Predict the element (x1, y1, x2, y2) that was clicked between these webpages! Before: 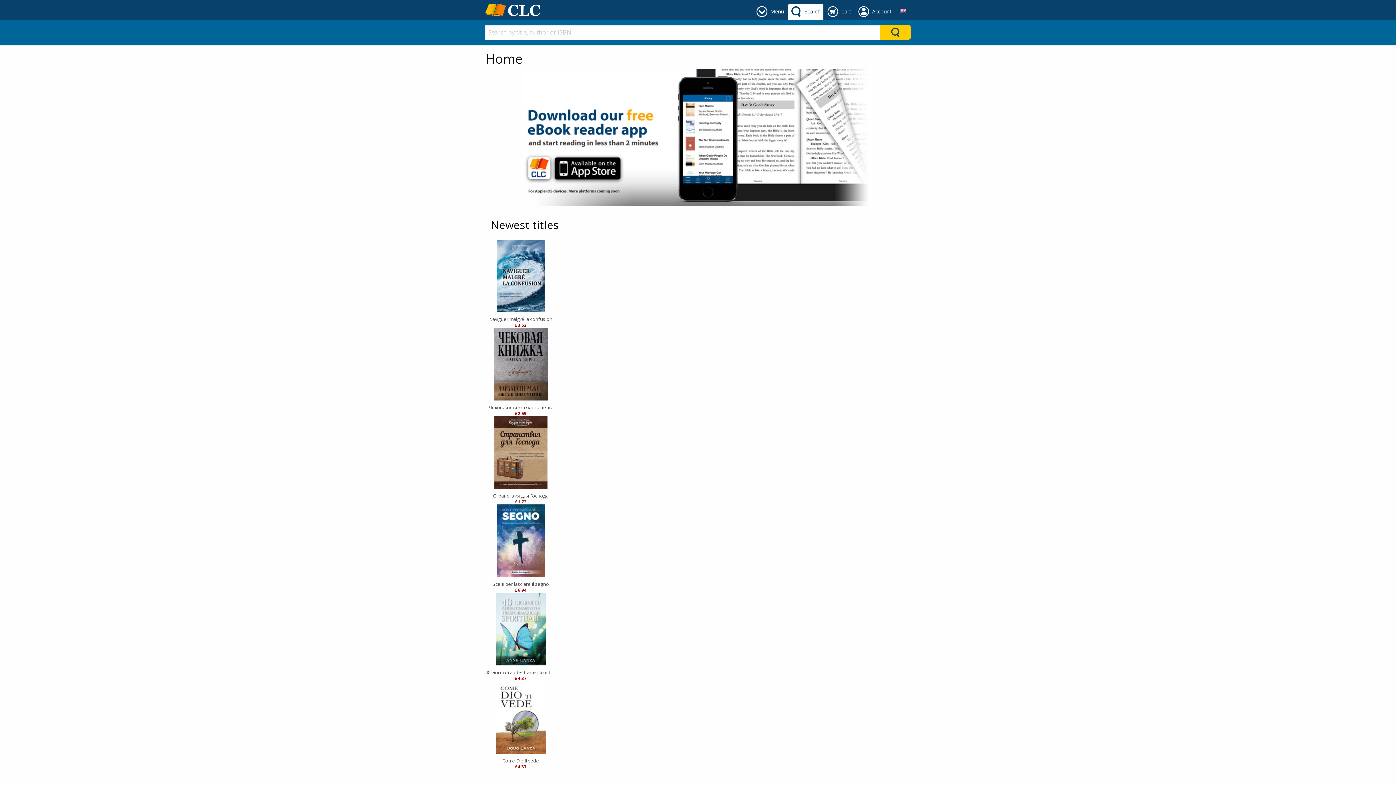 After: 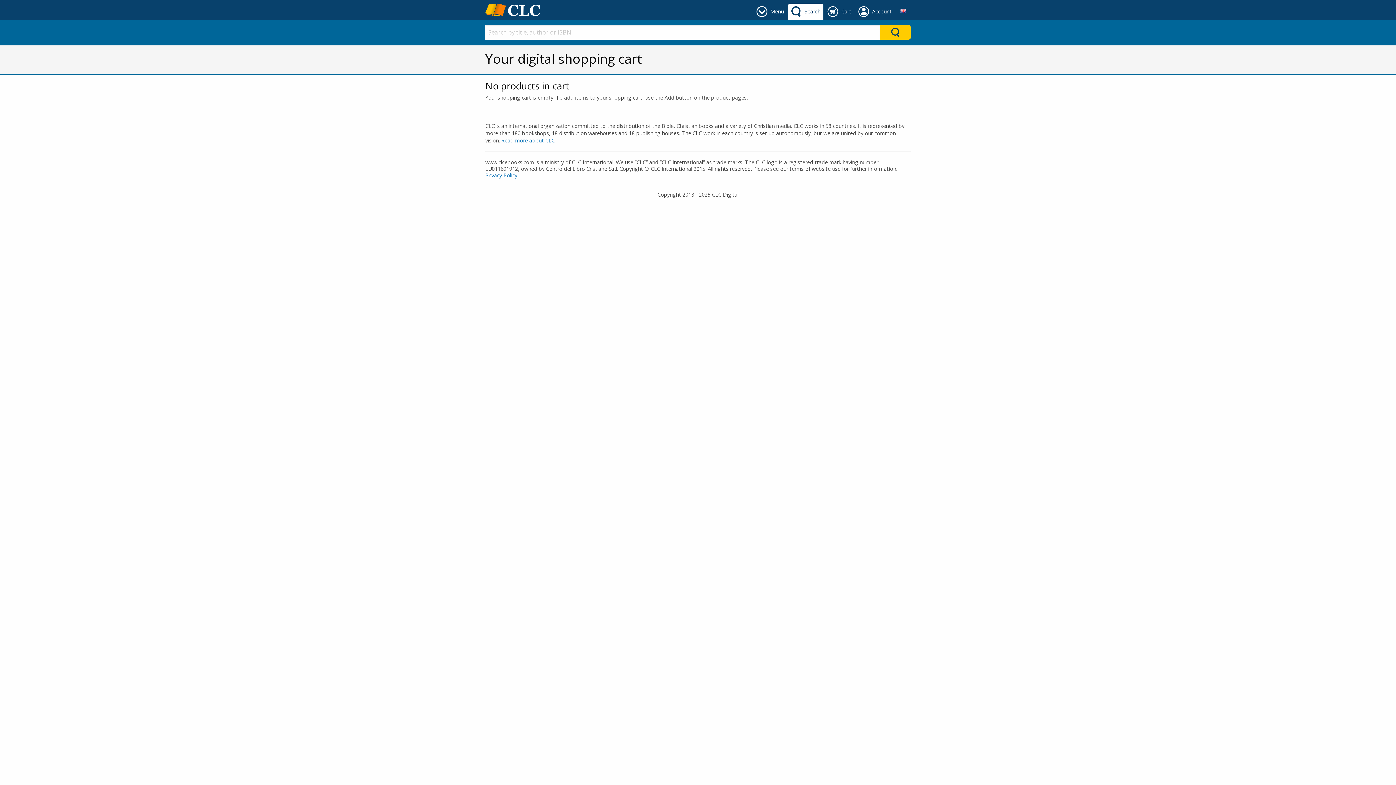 Action: bbox: (825, 3, 854, 20) label: Cart